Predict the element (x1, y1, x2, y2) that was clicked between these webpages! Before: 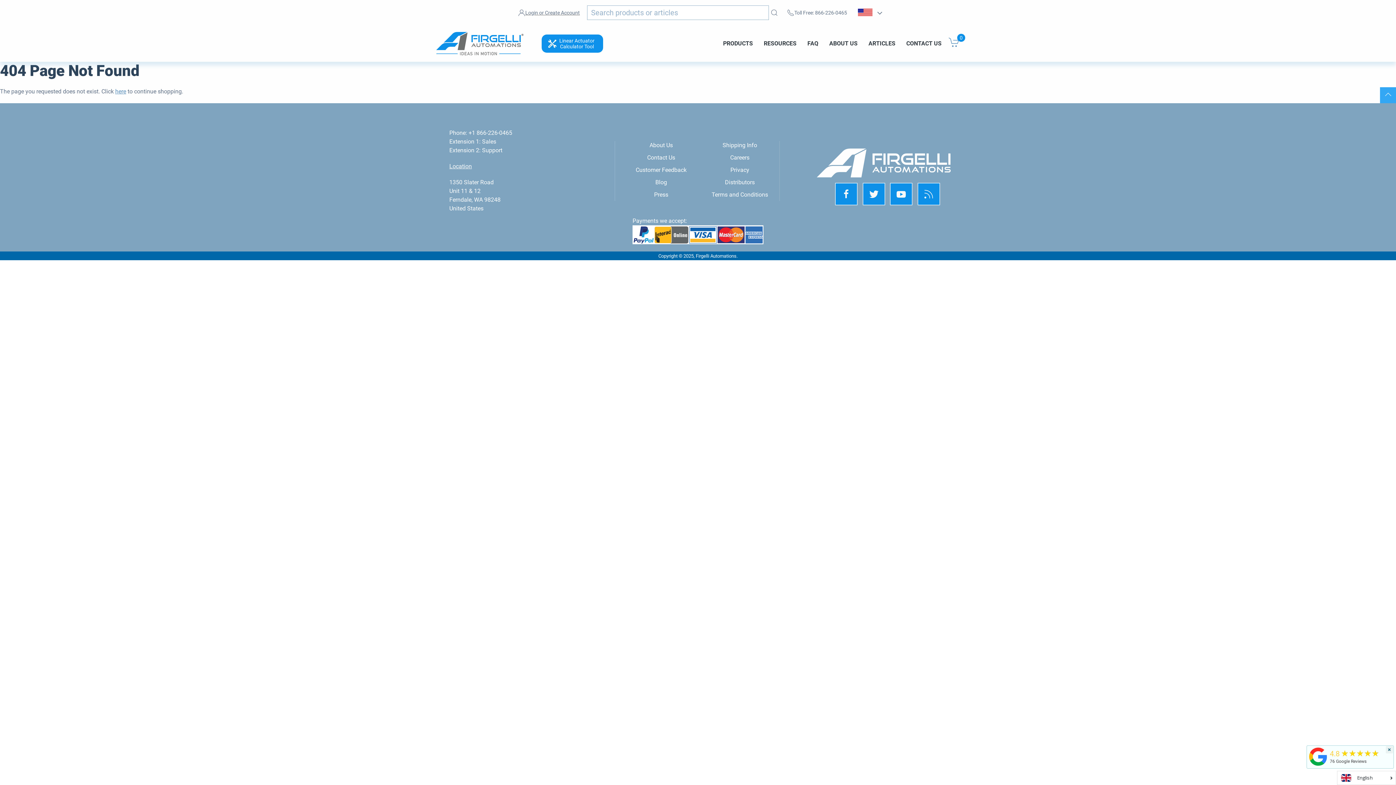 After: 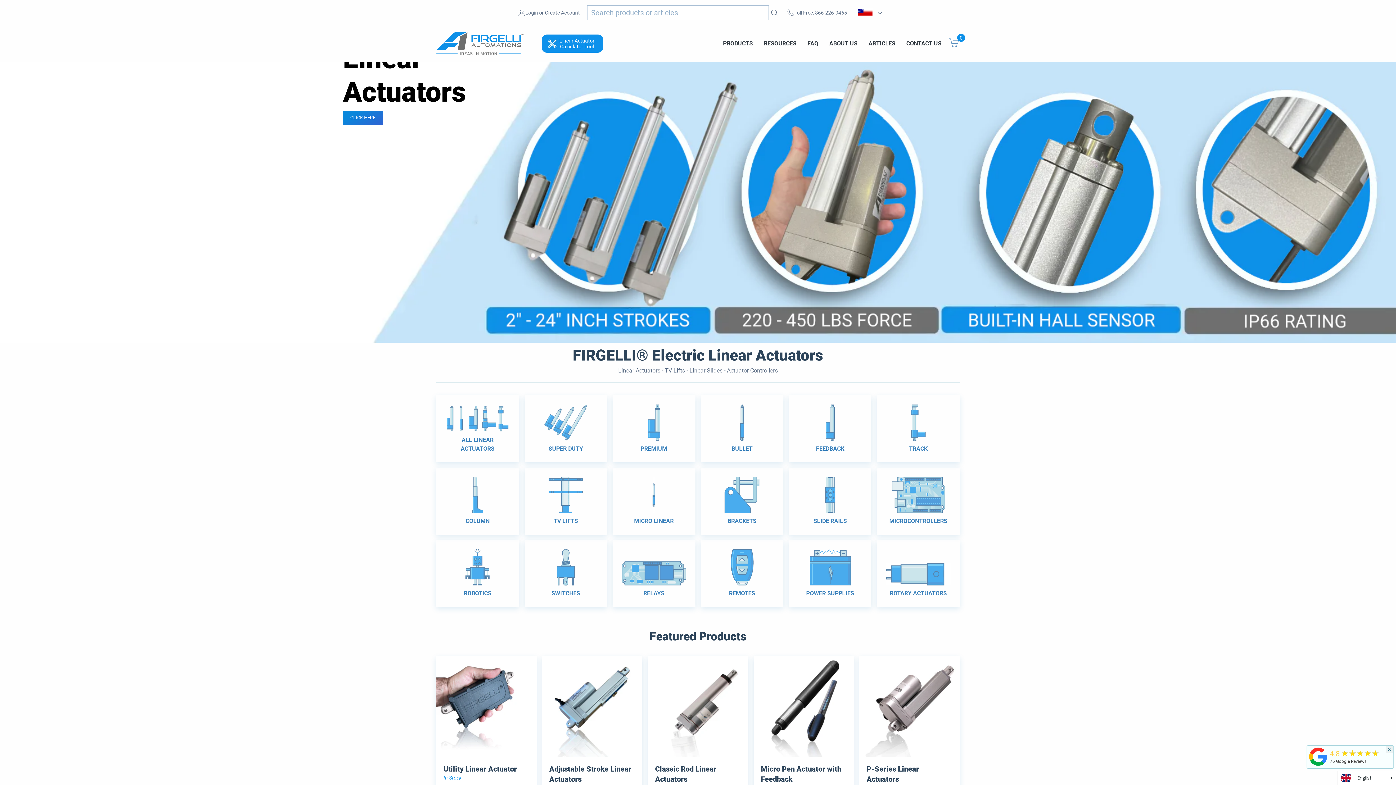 Action: bbox: (696, 253, 736, 259) label: Firgelli Automations